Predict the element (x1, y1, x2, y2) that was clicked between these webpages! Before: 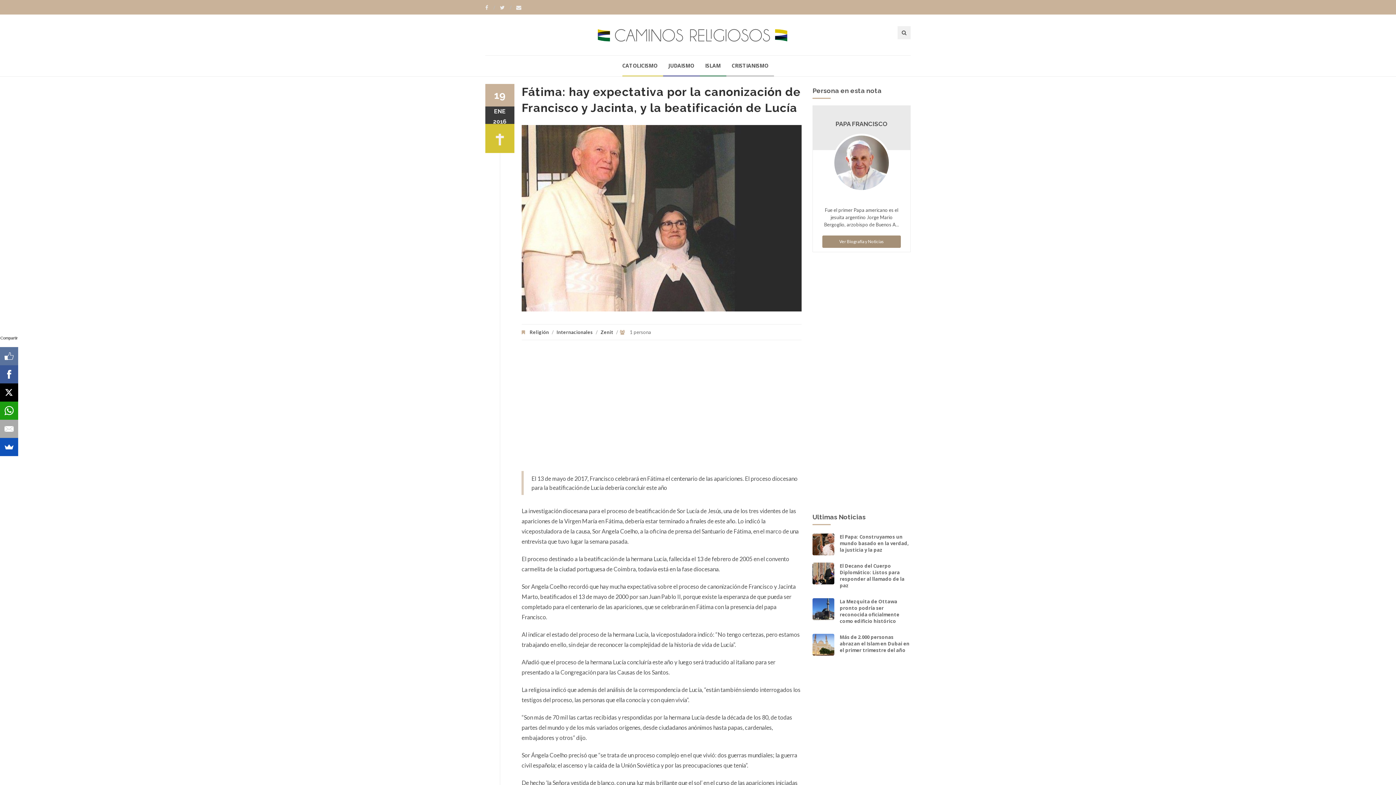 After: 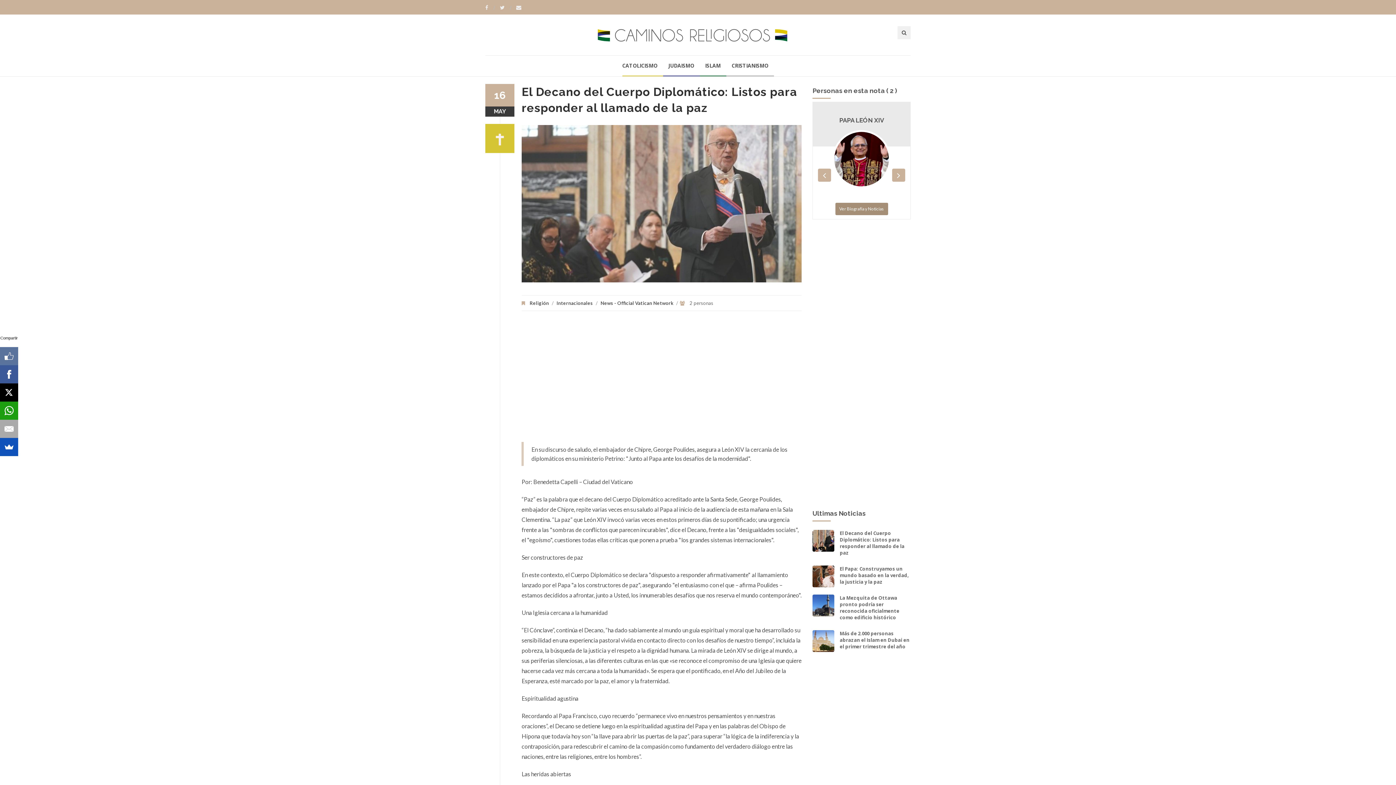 Action: label: El Decano del Cuerpo Diplomático: Listos para responder al llamado de la paz bbox: (840, 562, 904, 588)